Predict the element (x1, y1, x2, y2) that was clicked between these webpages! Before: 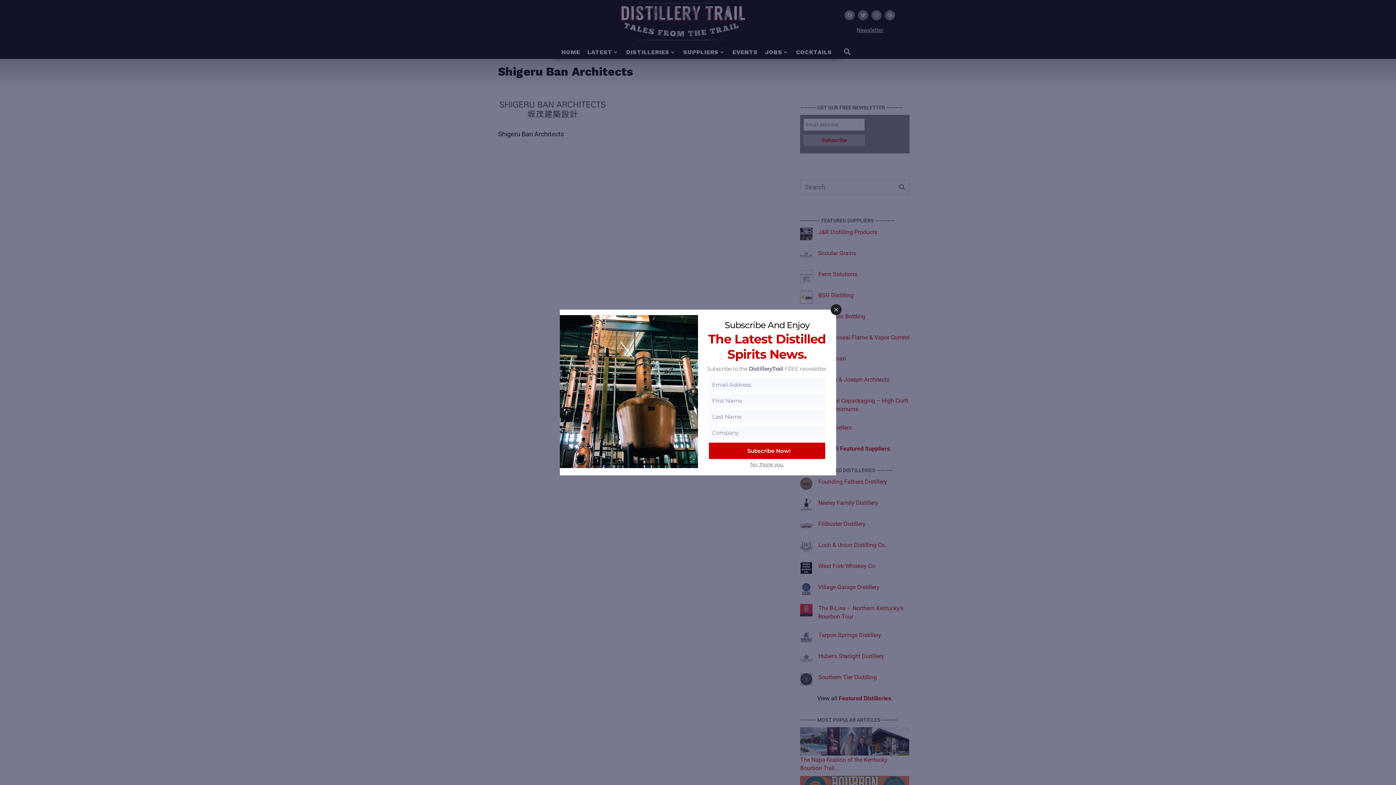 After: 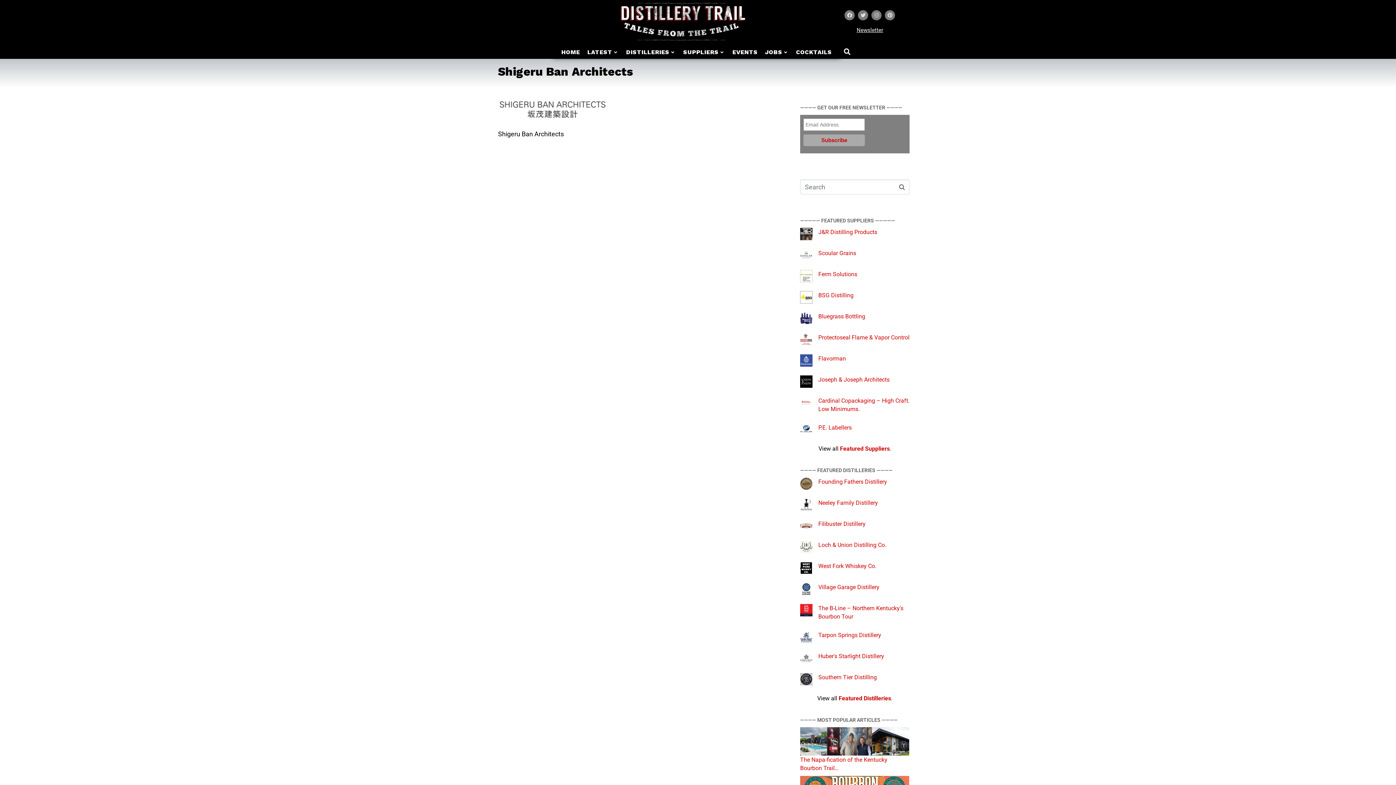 Action: label: No, thank you. bbox: (750, 461, 784, 468)